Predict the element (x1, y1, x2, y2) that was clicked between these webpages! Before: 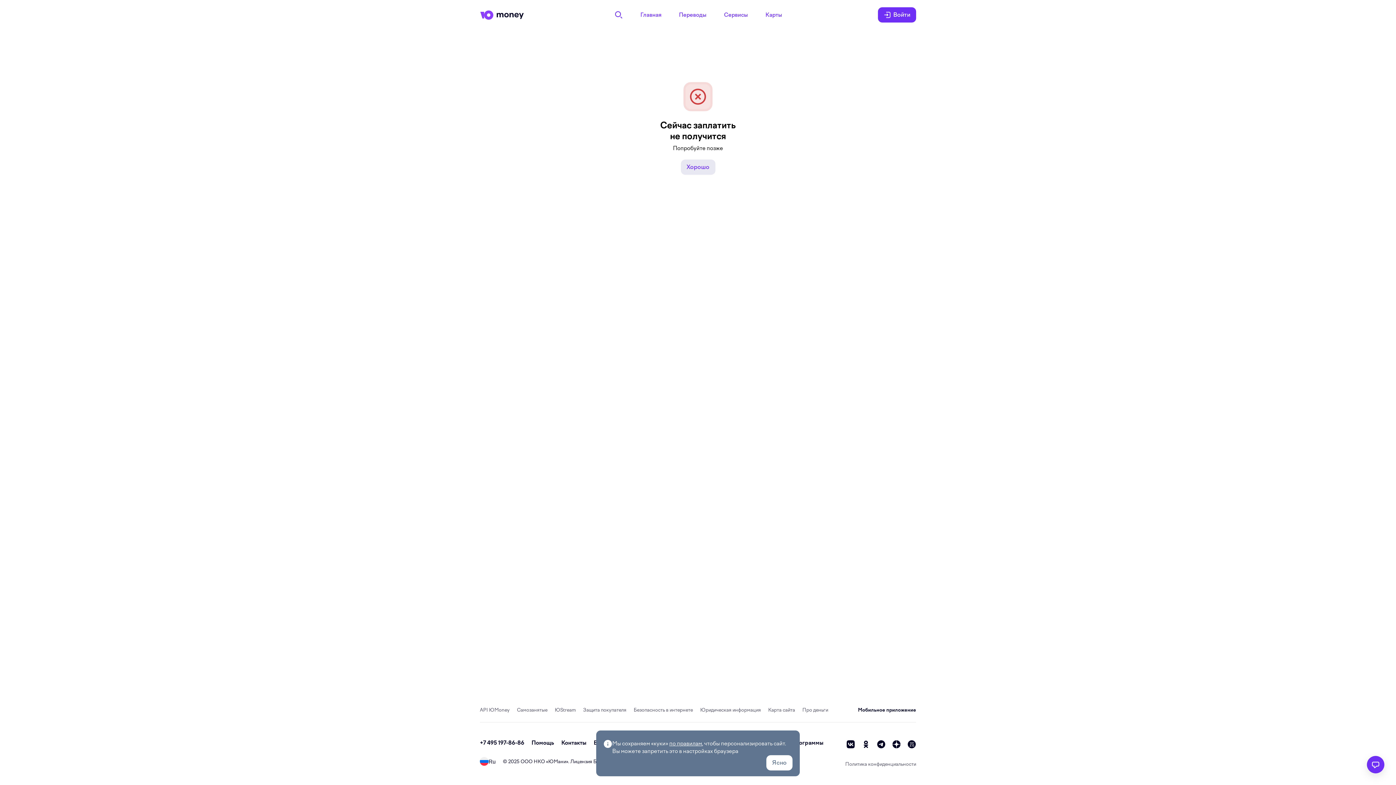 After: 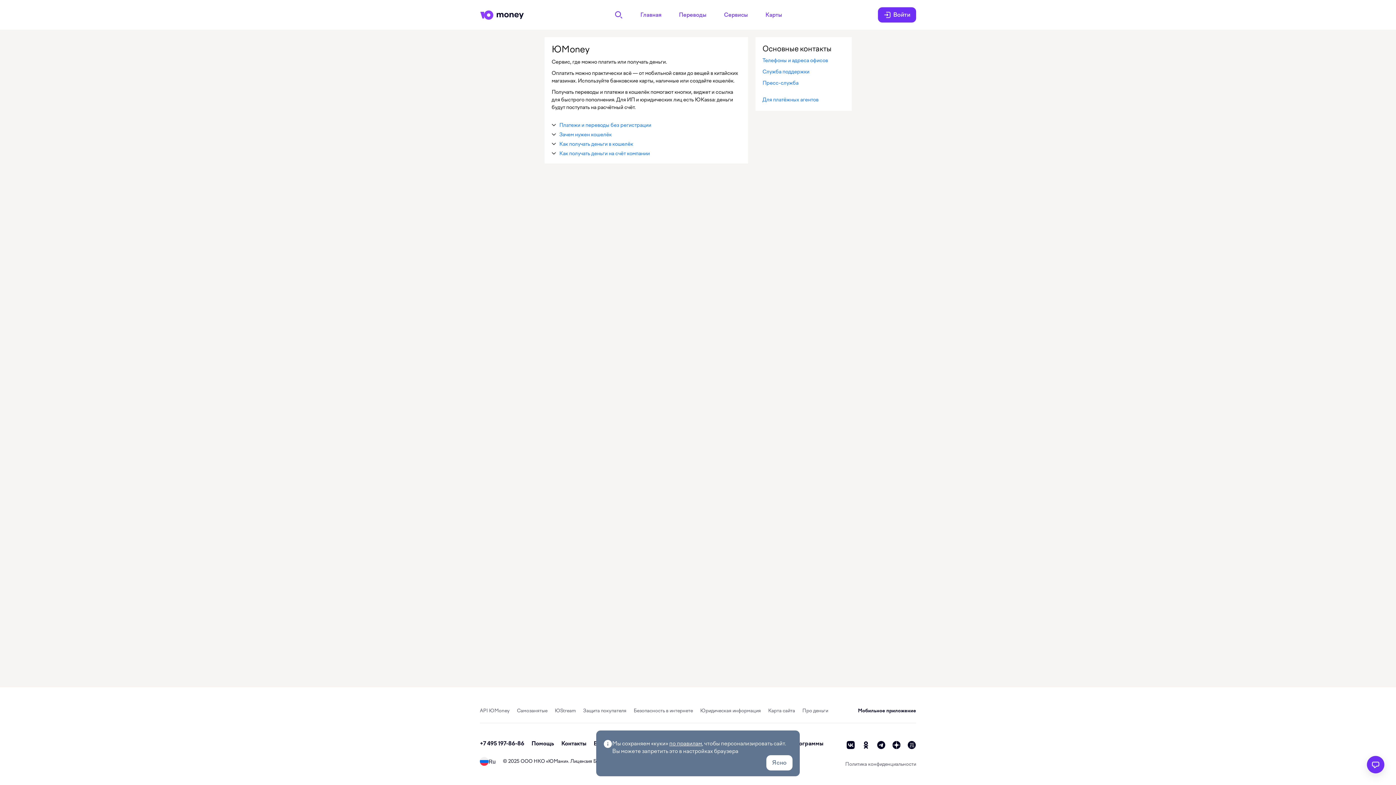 Action: label: ЮМани bbox: (548, 759, 566, 764)